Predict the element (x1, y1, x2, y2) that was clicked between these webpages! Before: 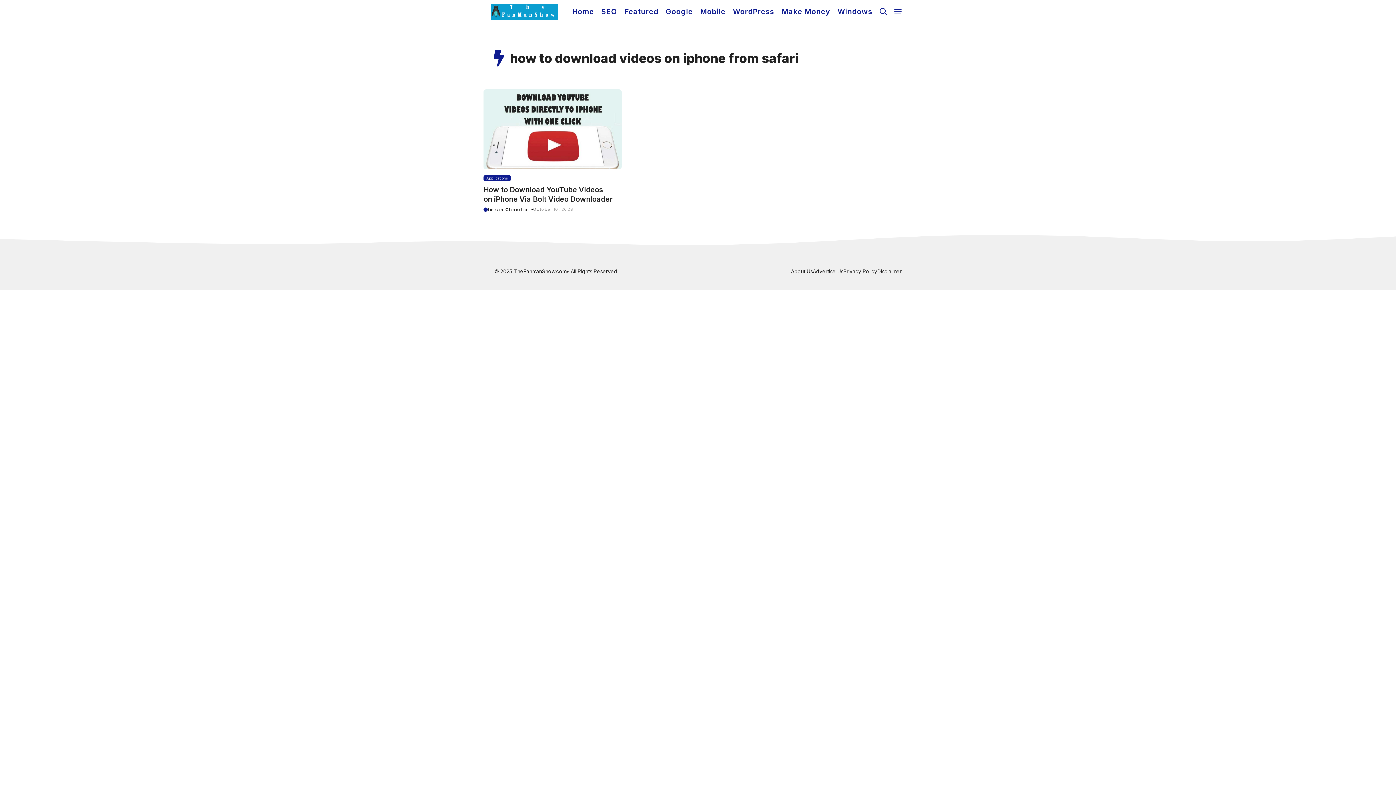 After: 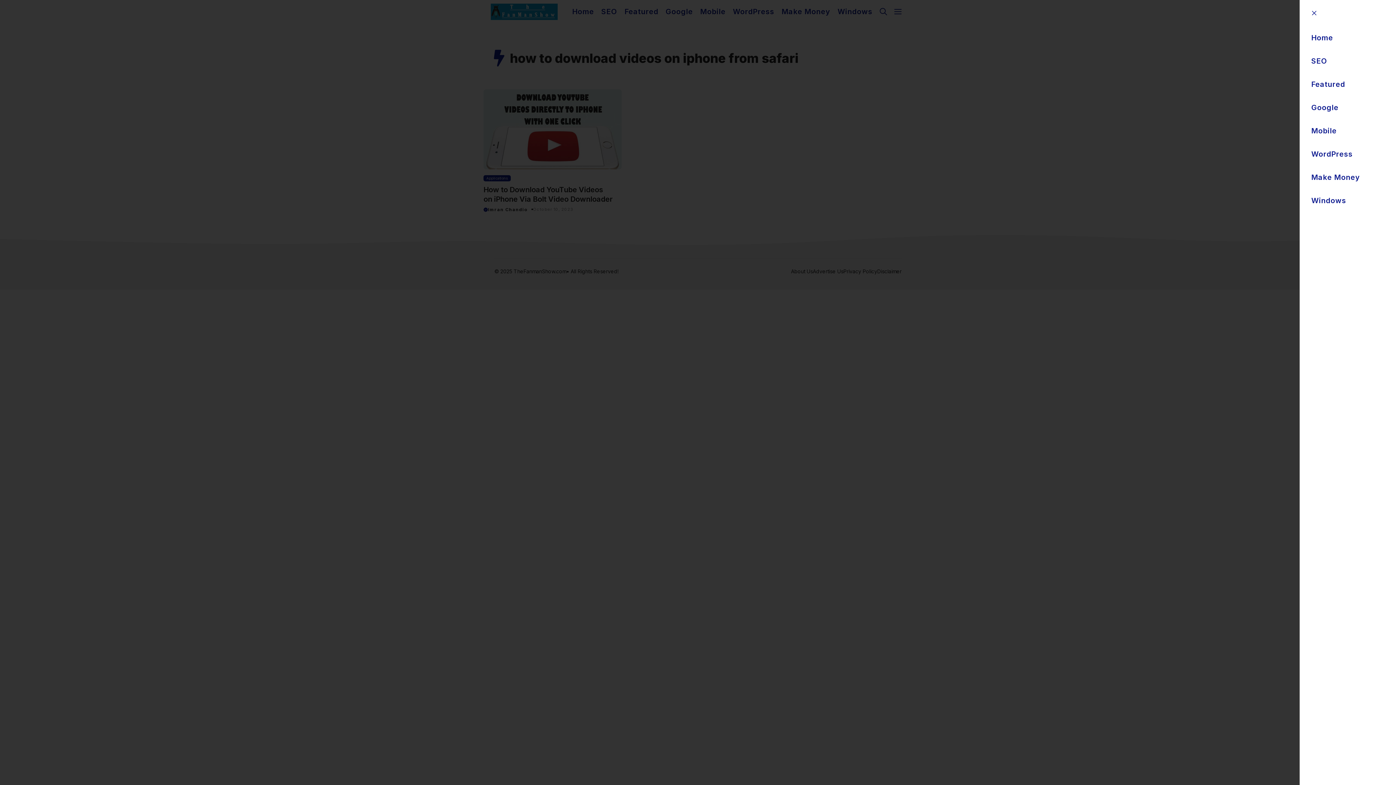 Action: bbox: (890, 0, 905, 23) label: Open Off-Canvas Panel